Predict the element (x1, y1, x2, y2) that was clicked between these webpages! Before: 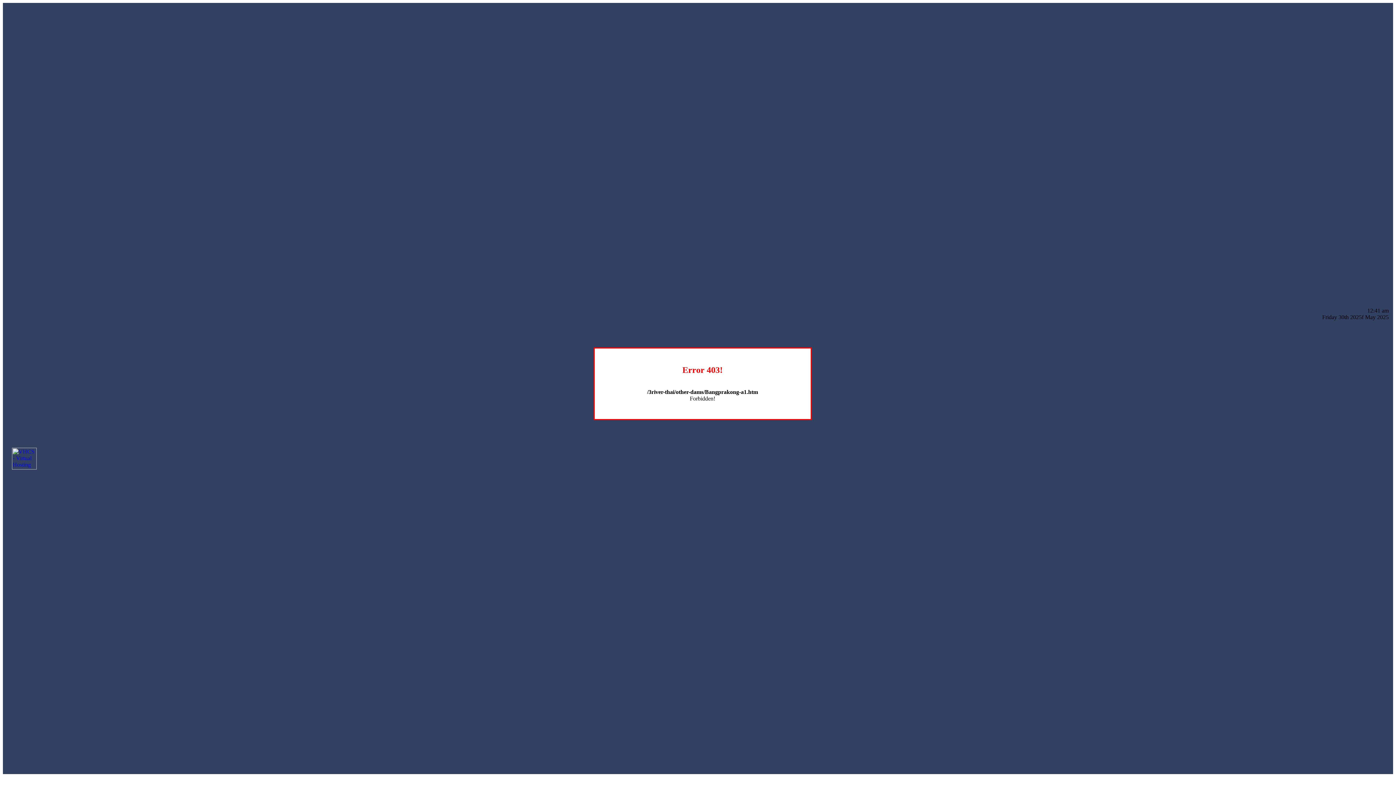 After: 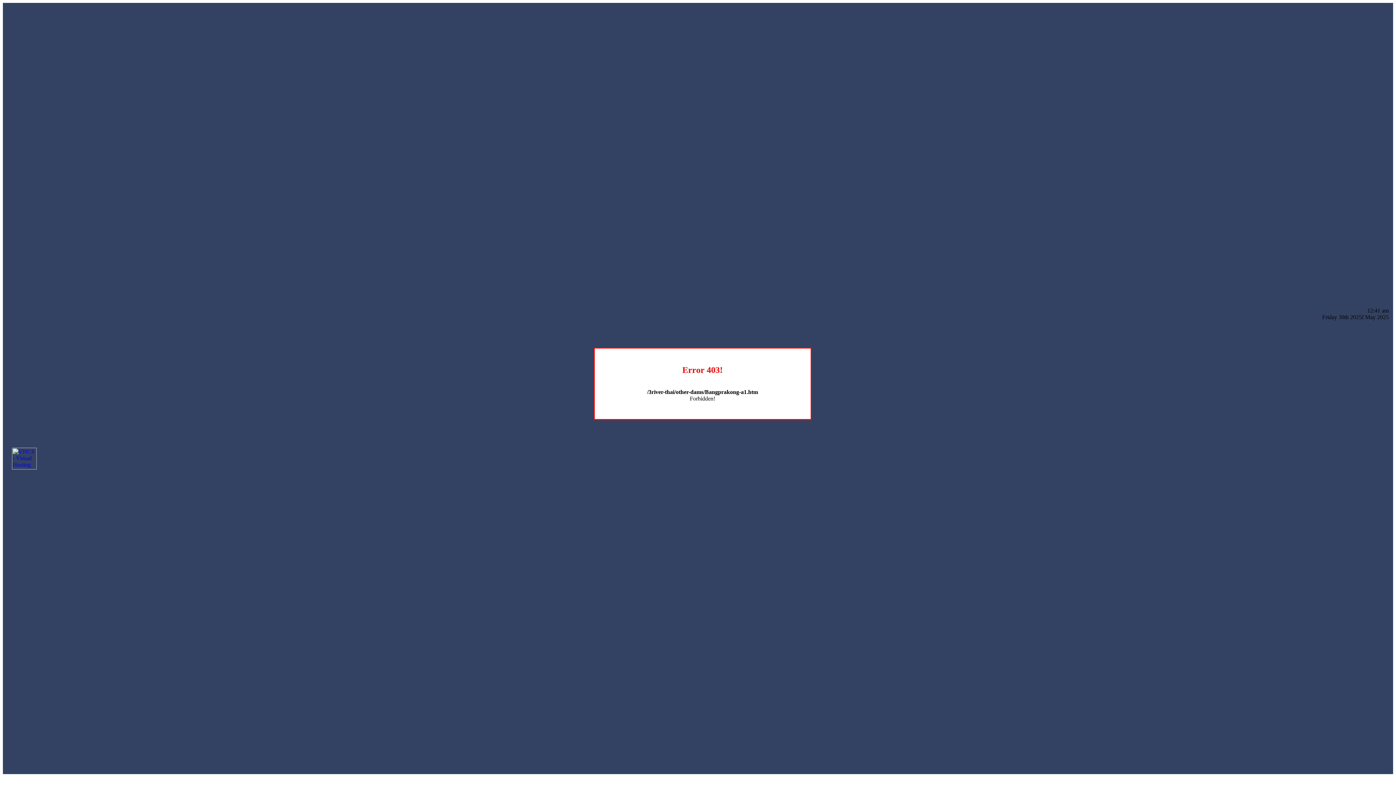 Action: bbox: (12, 464, 36, 470)